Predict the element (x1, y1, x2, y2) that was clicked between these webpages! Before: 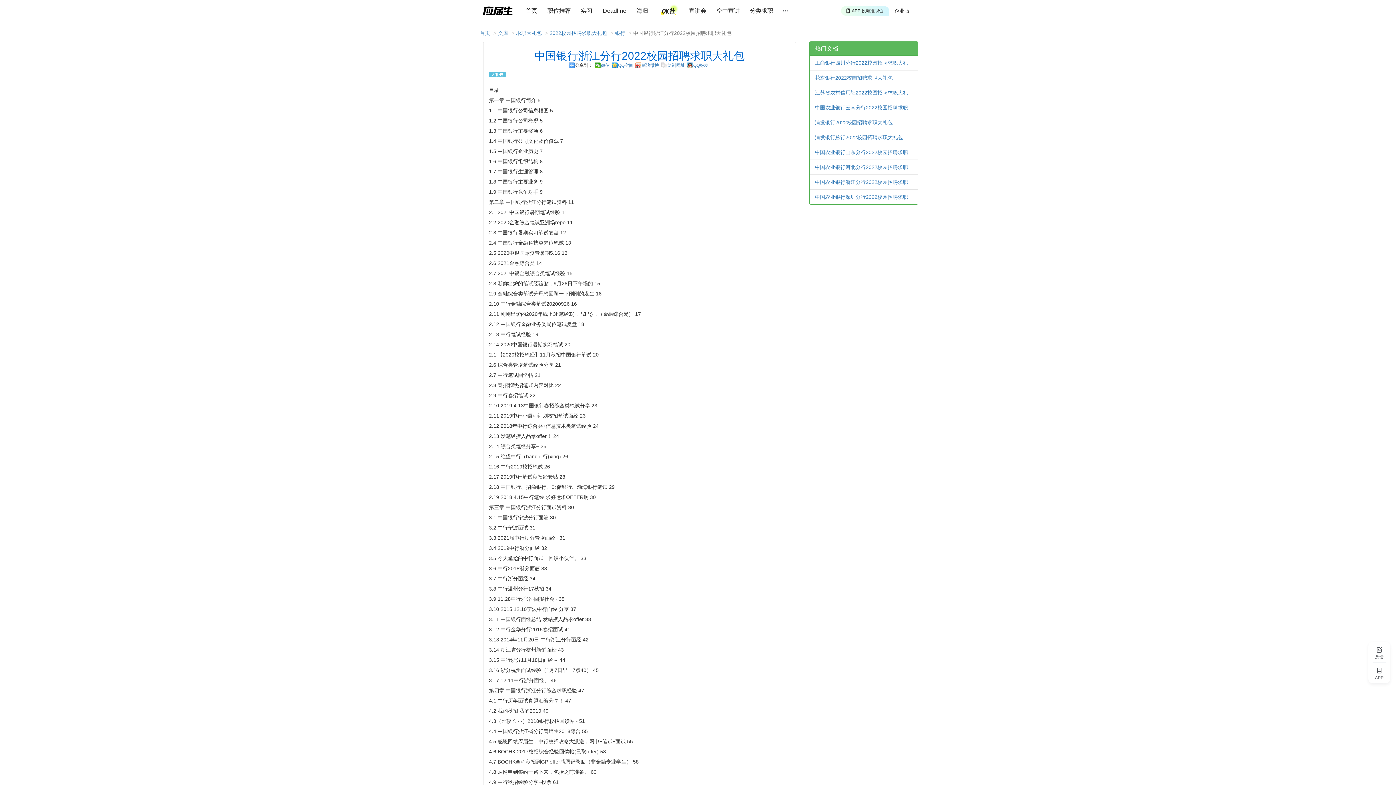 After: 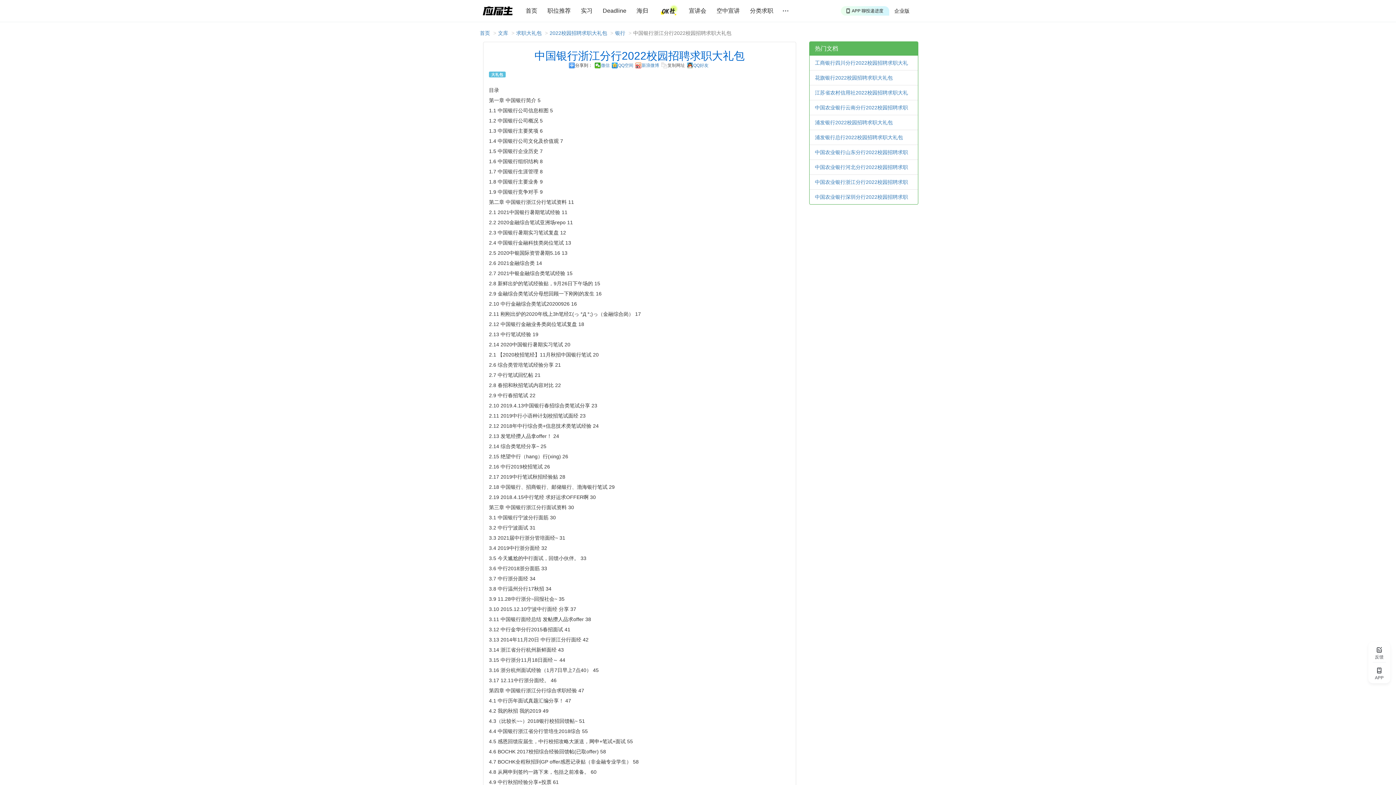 Action: bbox: (661, 62, 685, 68) label: 复制网址